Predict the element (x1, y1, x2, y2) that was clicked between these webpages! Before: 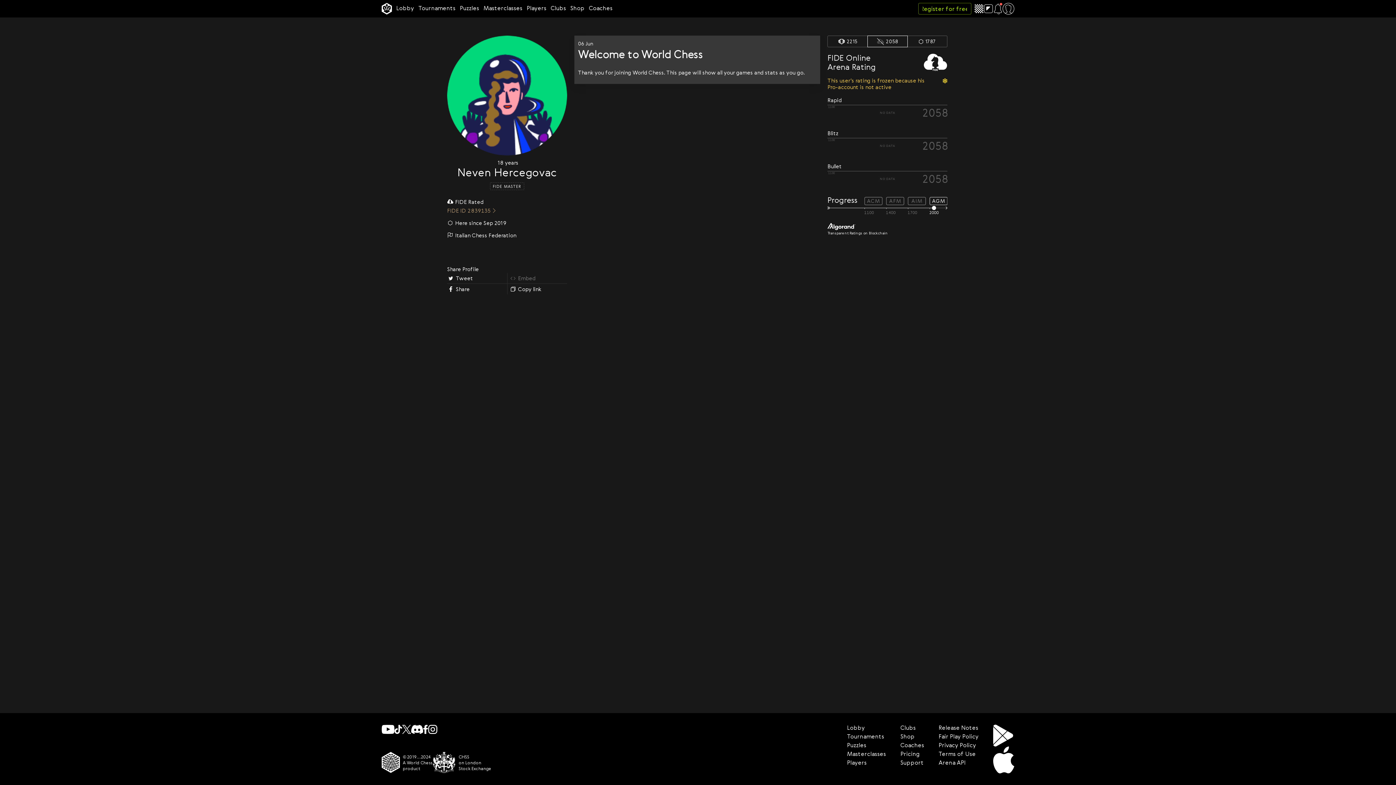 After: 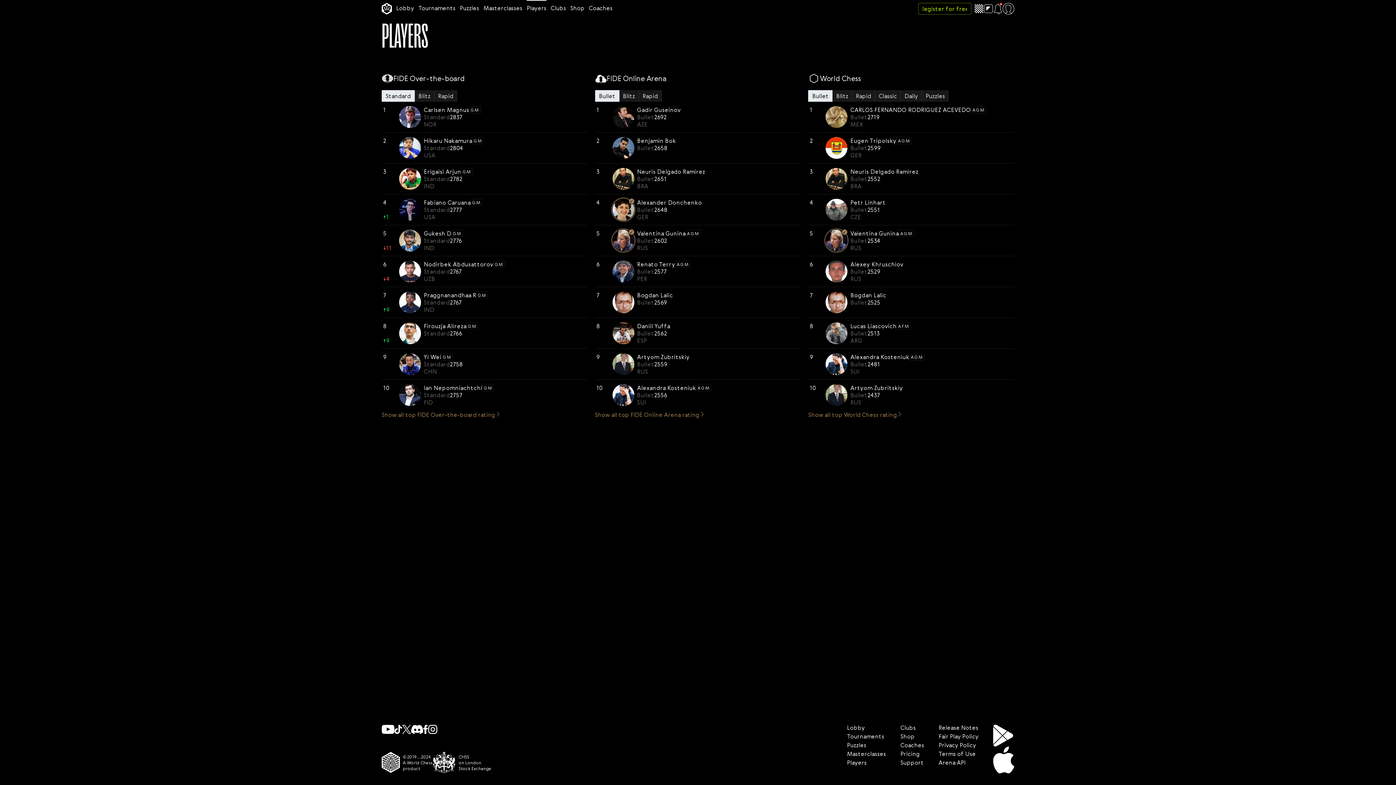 Action: bbox: (526, 4, 546, 11) label: Players